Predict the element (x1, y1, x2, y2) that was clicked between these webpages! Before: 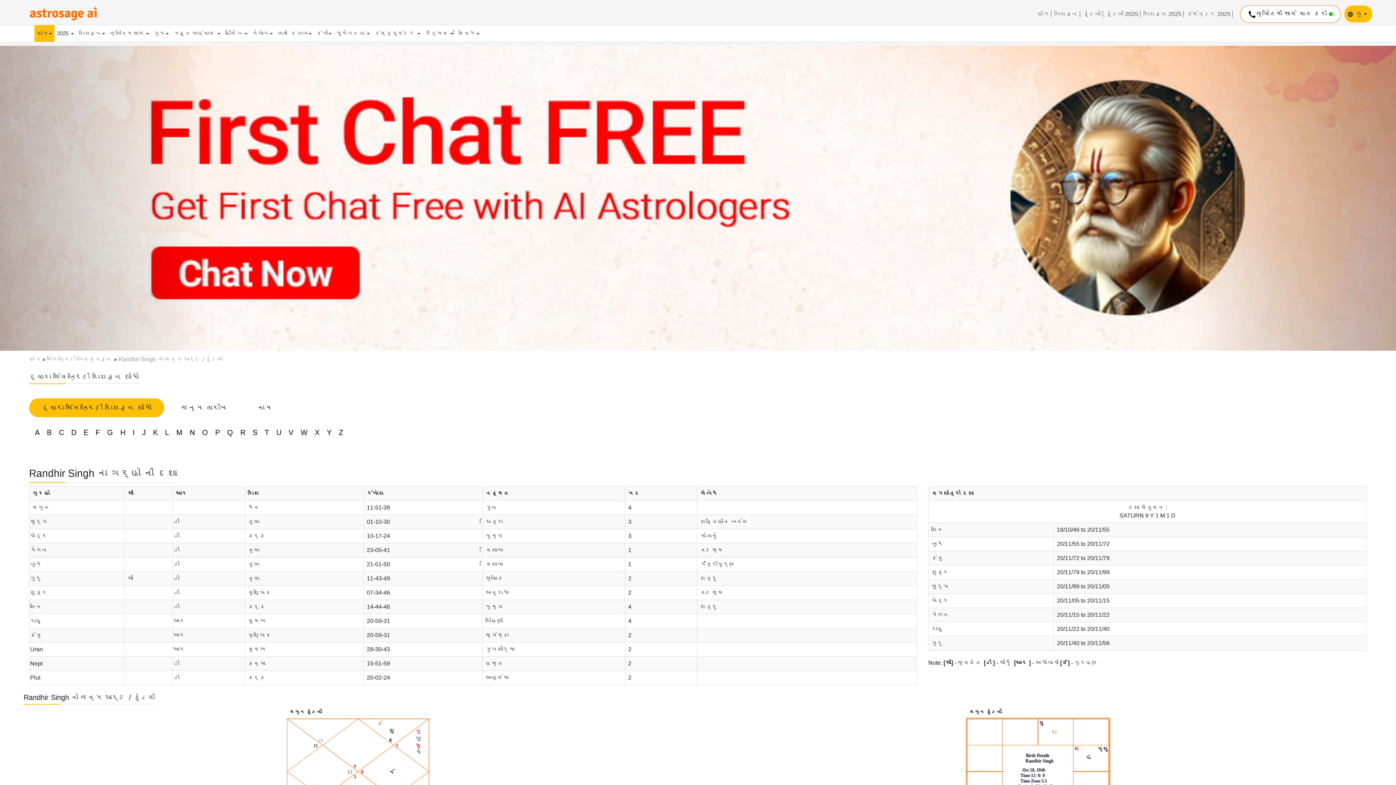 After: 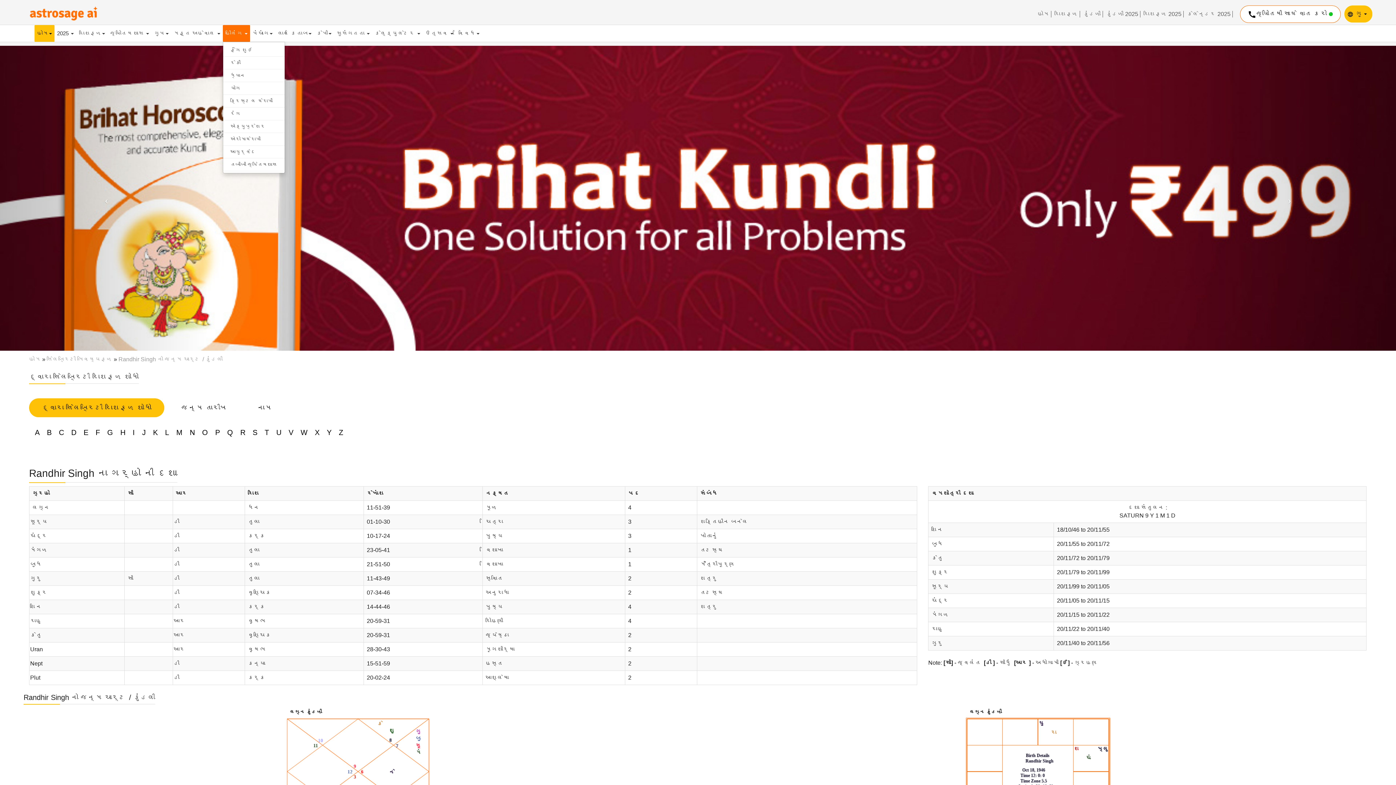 Action: label: હીલિંગ  bbox: (222, 25, 250, 41)